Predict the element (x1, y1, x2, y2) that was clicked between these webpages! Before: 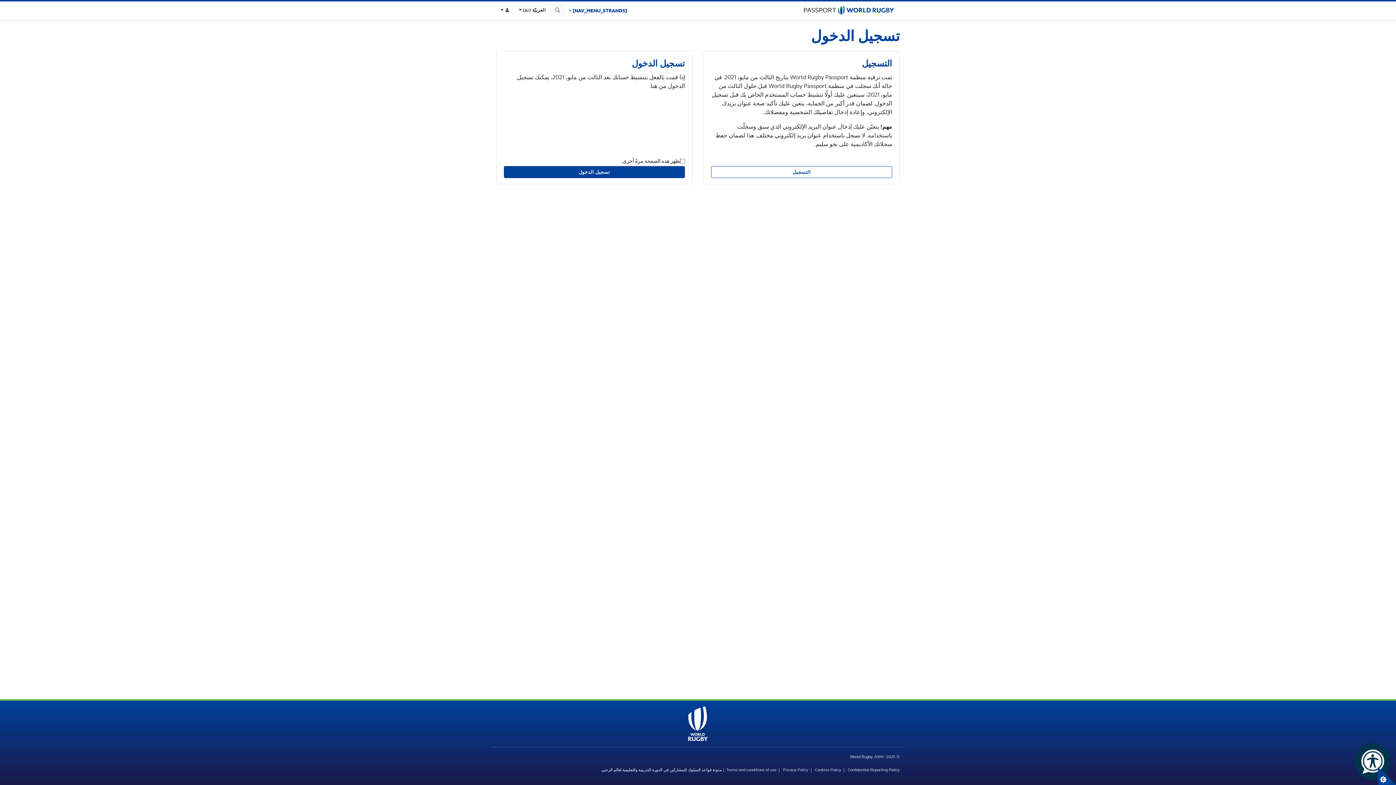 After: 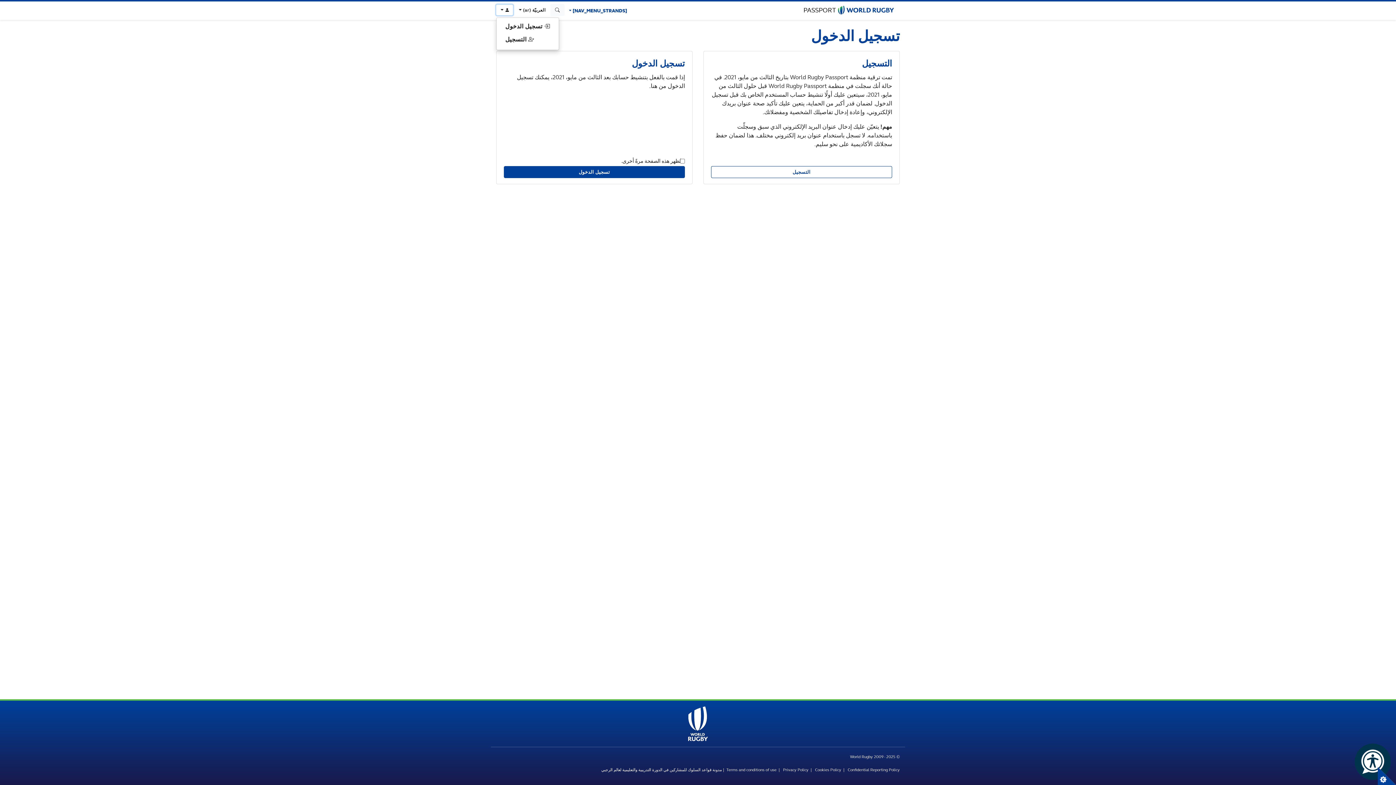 Action: bbox: (496, 4, 513, 15) label:  